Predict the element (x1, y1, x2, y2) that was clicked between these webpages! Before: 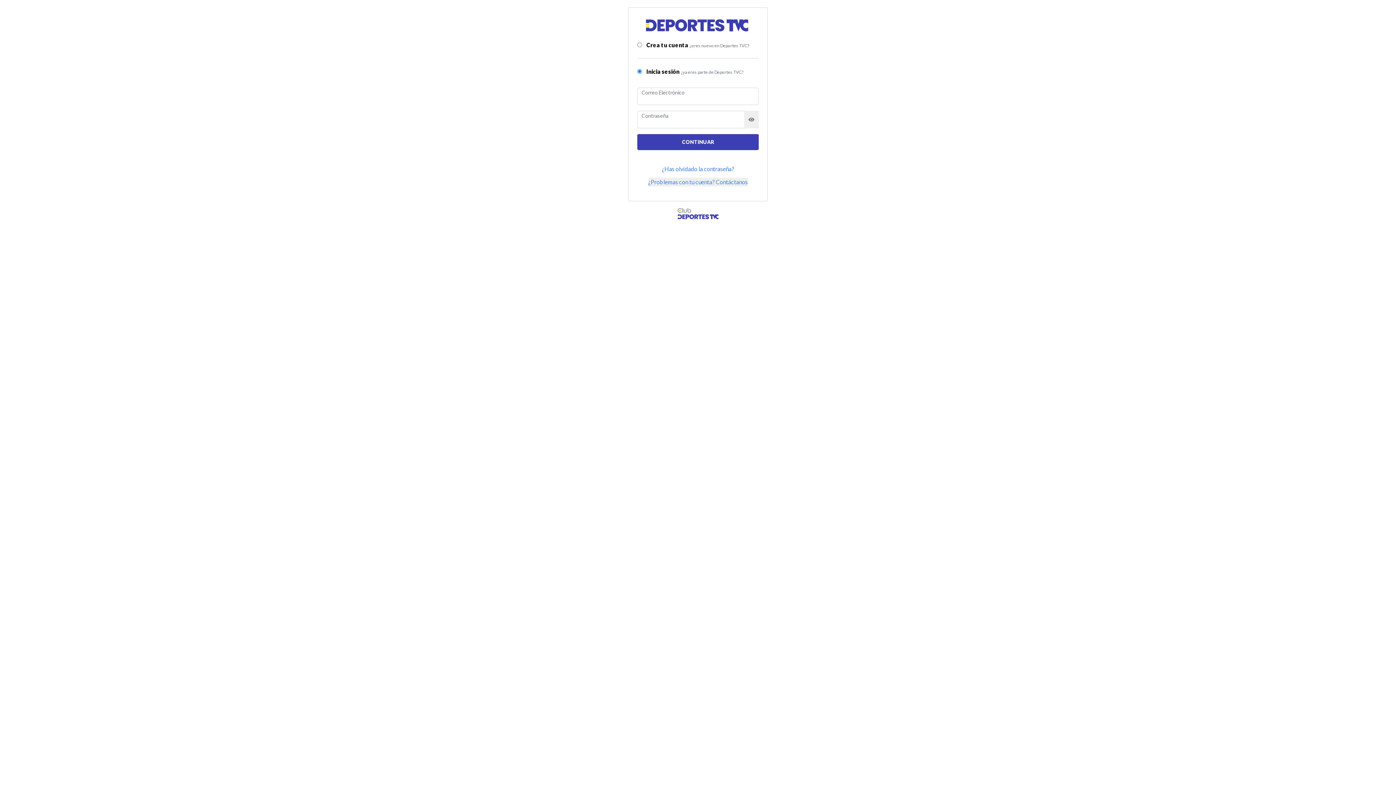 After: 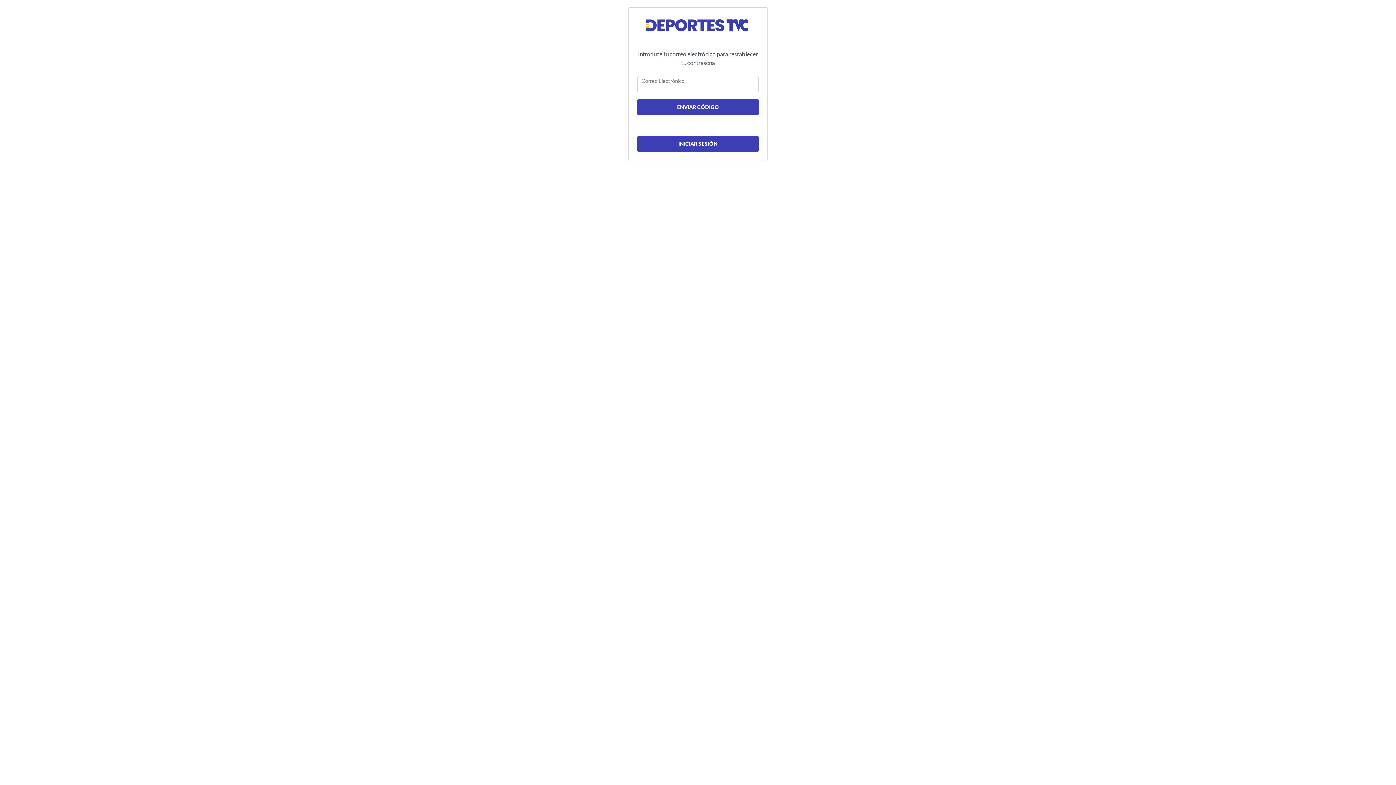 Action: label: ¿Has olvidado la contraseña? bbox: (637, 164, 758, 173)